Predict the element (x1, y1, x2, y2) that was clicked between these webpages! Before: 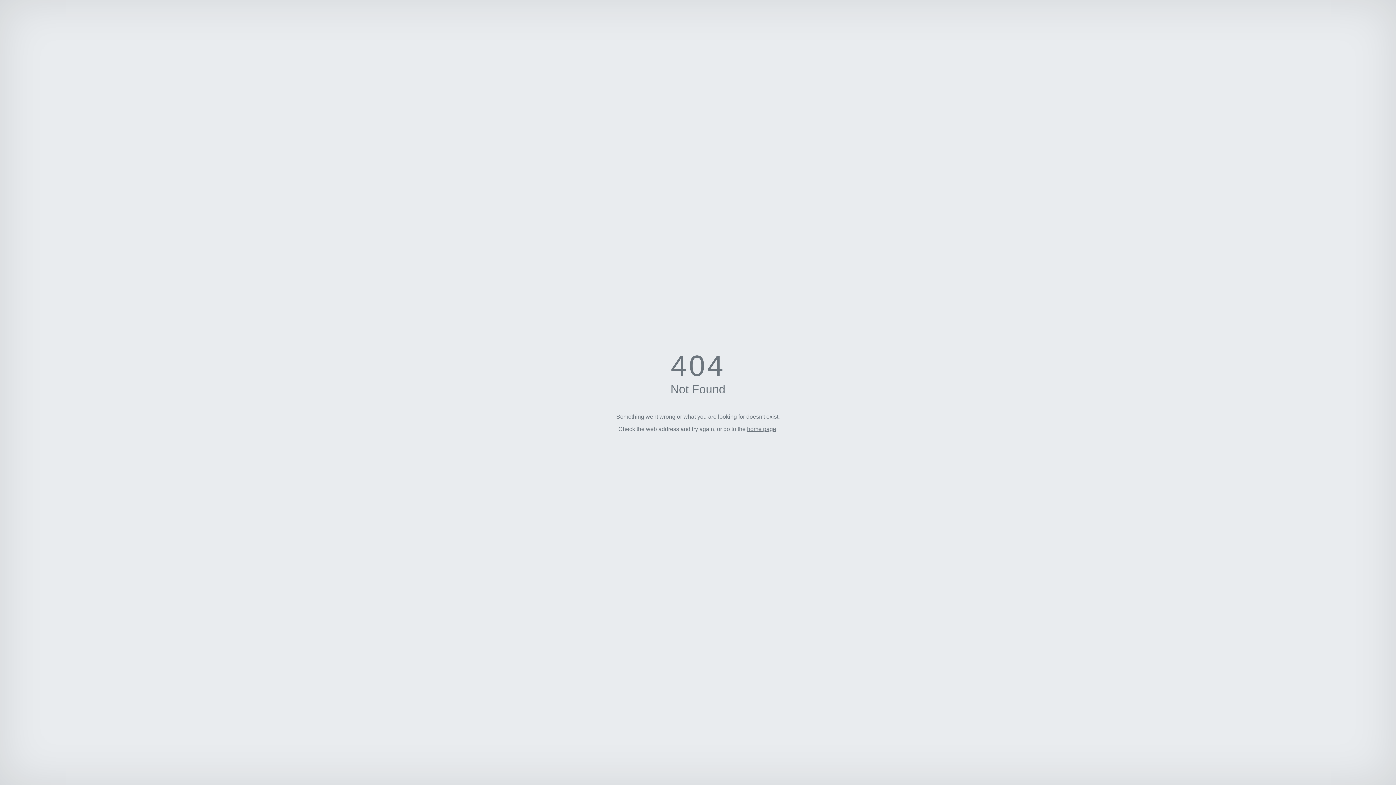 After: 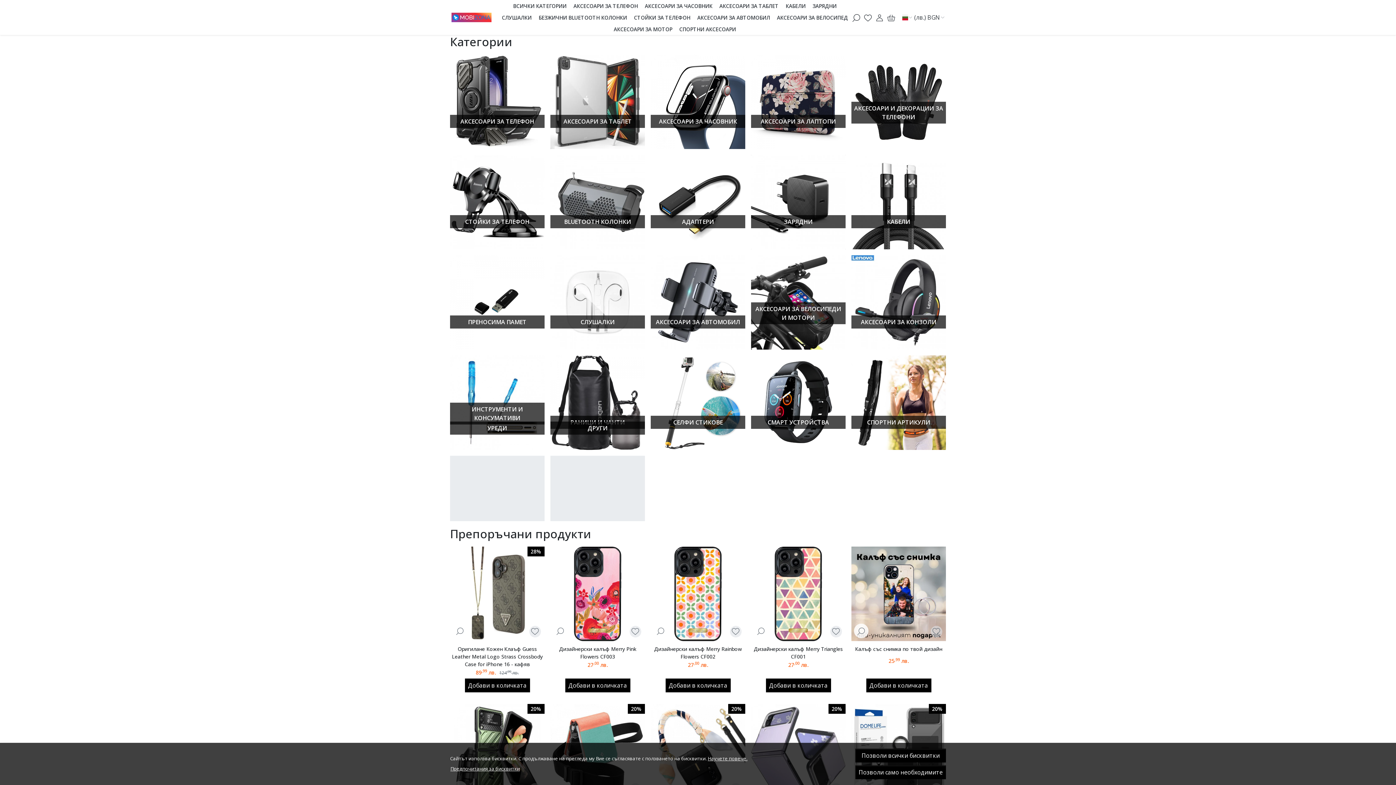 Action: label: home page bbox: (747, 426, 776, 432)